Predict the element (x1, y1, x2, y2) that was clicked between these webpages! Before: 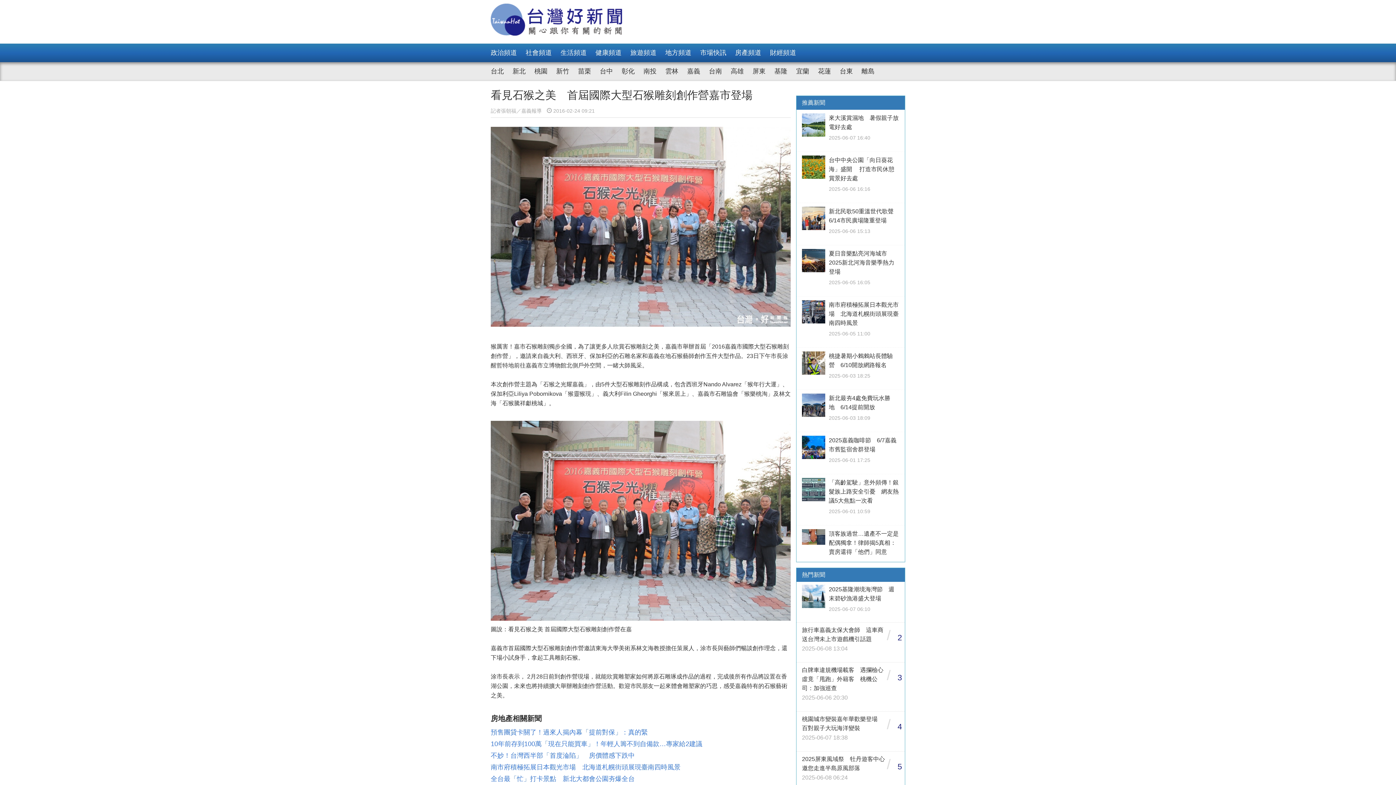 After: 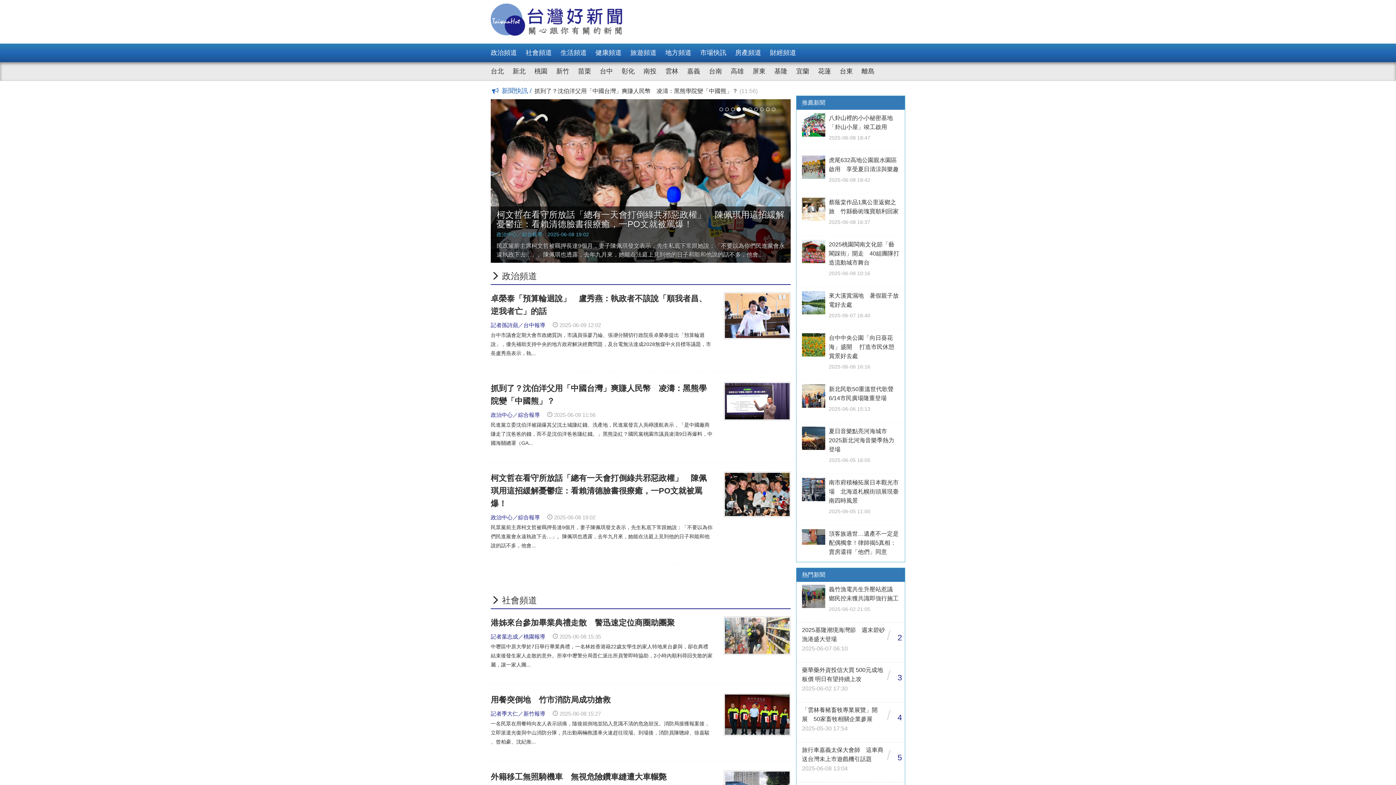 Action: bbox: (490, 16, 626, 22)